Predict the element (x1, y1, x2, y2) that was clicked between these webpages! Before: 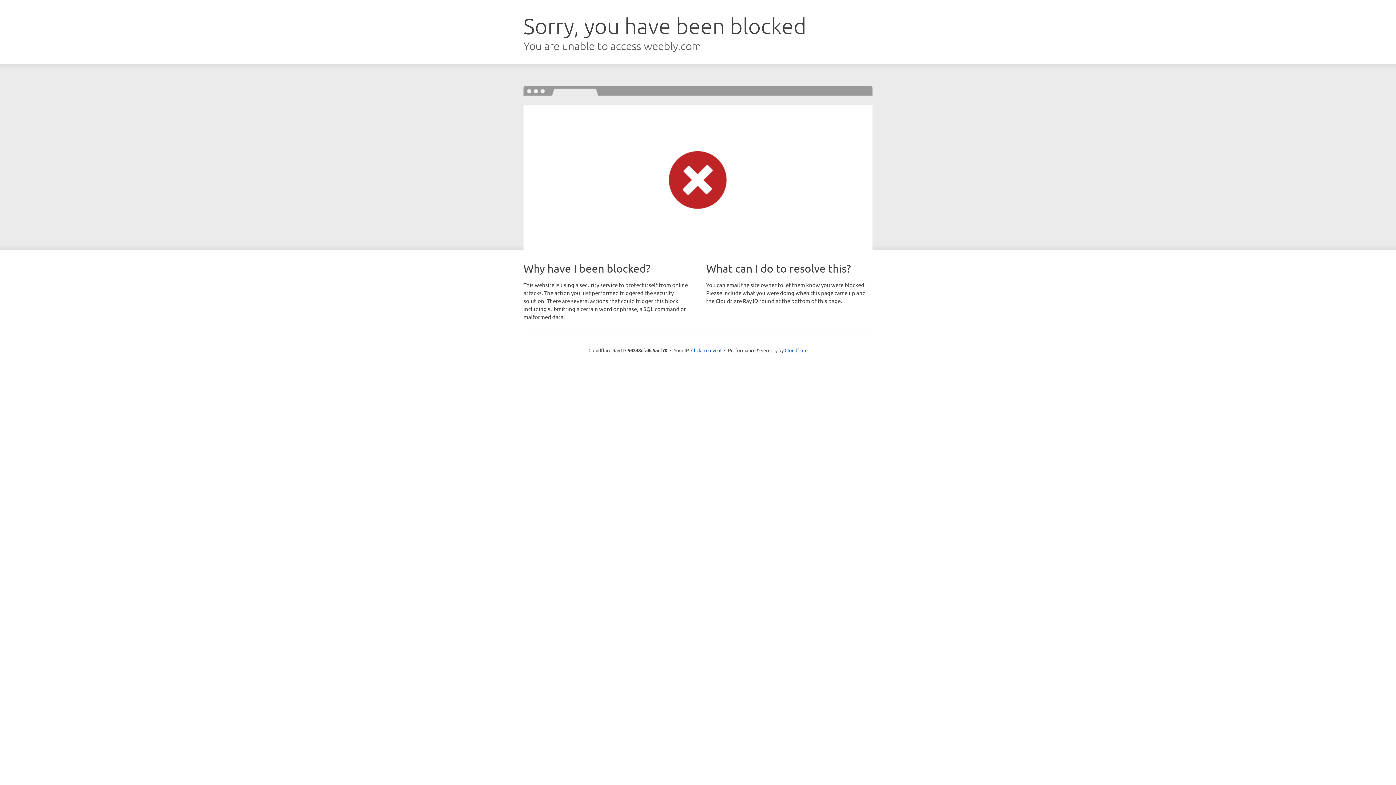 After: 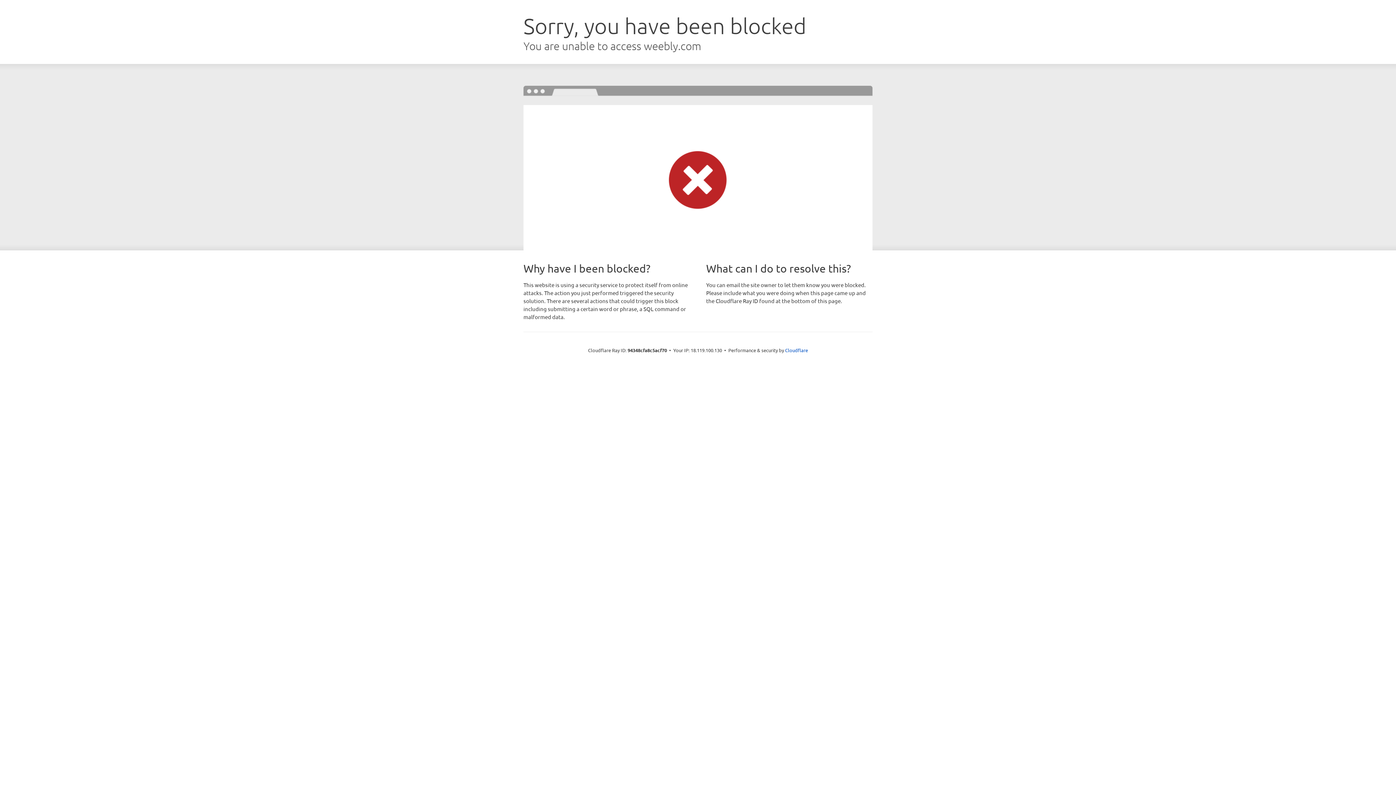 Action: label: Click to reveal bbox: (691, 346, 721, 353)